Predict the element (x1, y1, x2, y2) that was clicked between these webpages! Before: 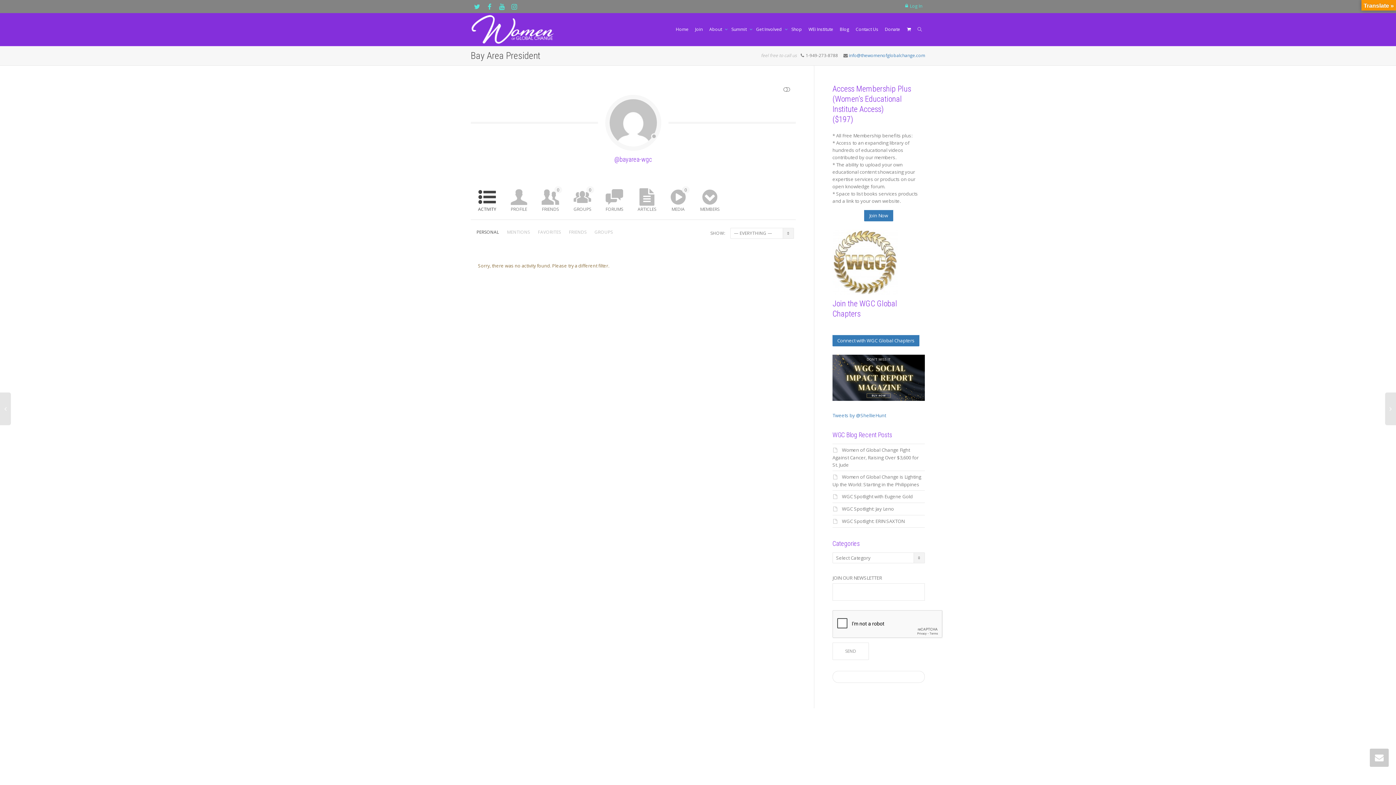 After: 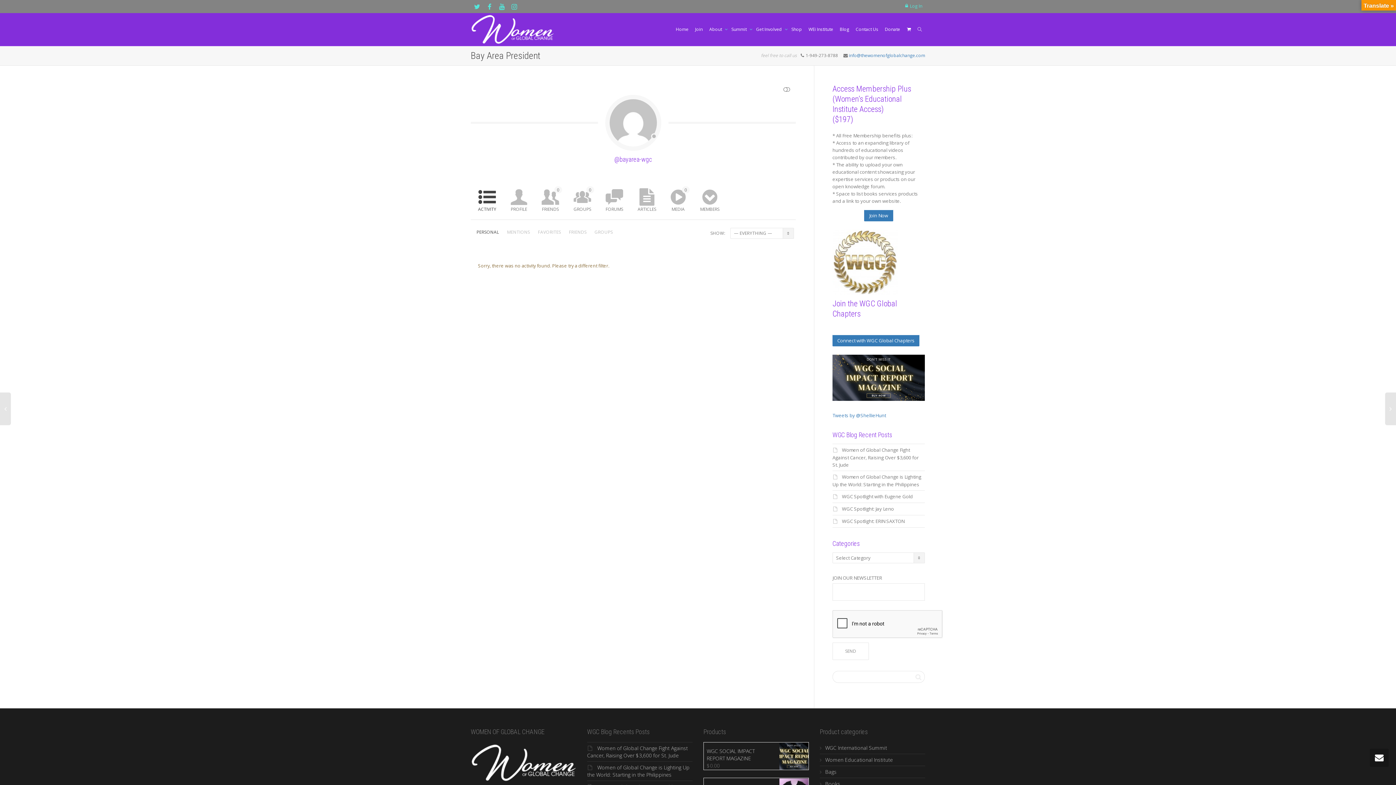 Action: bbox: (470, 182, 503, 218) label: ACTIVITY